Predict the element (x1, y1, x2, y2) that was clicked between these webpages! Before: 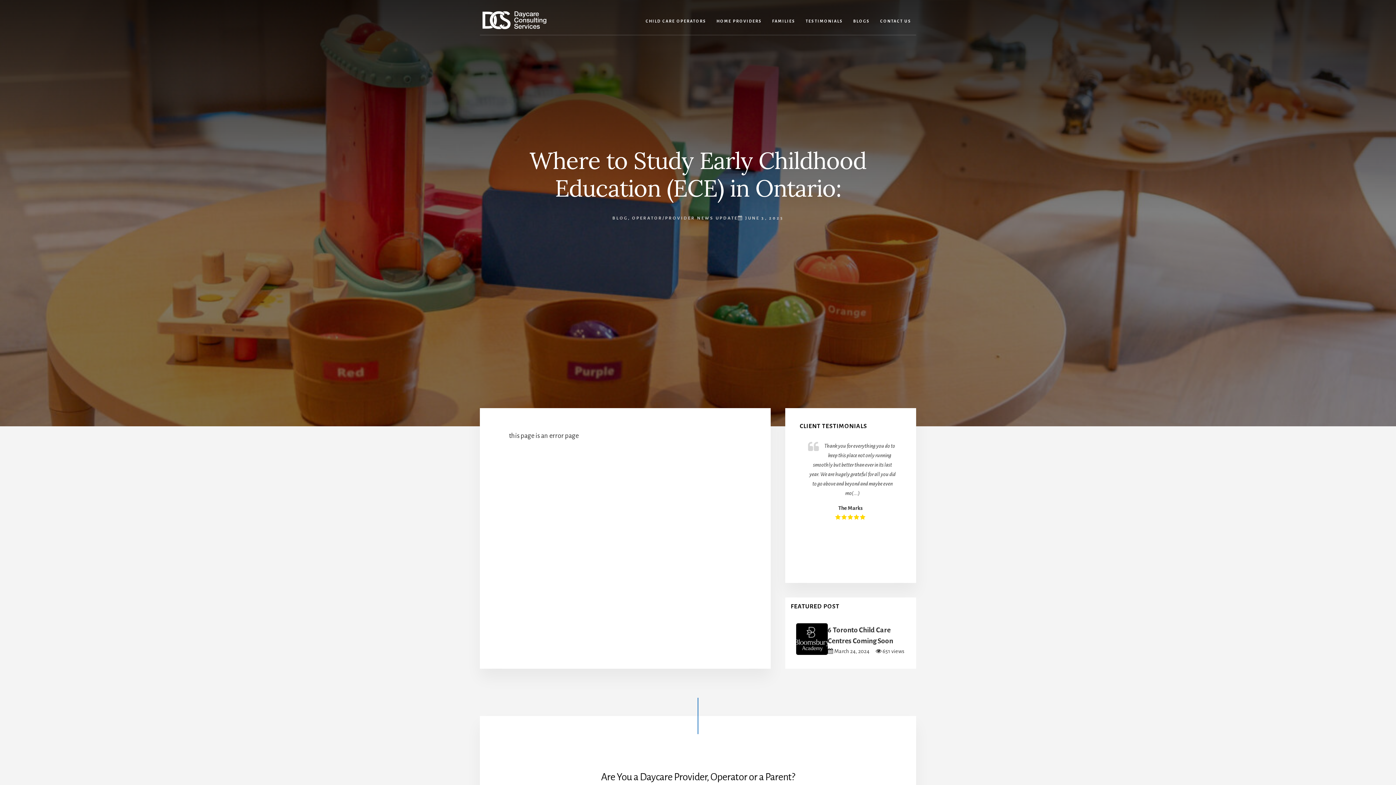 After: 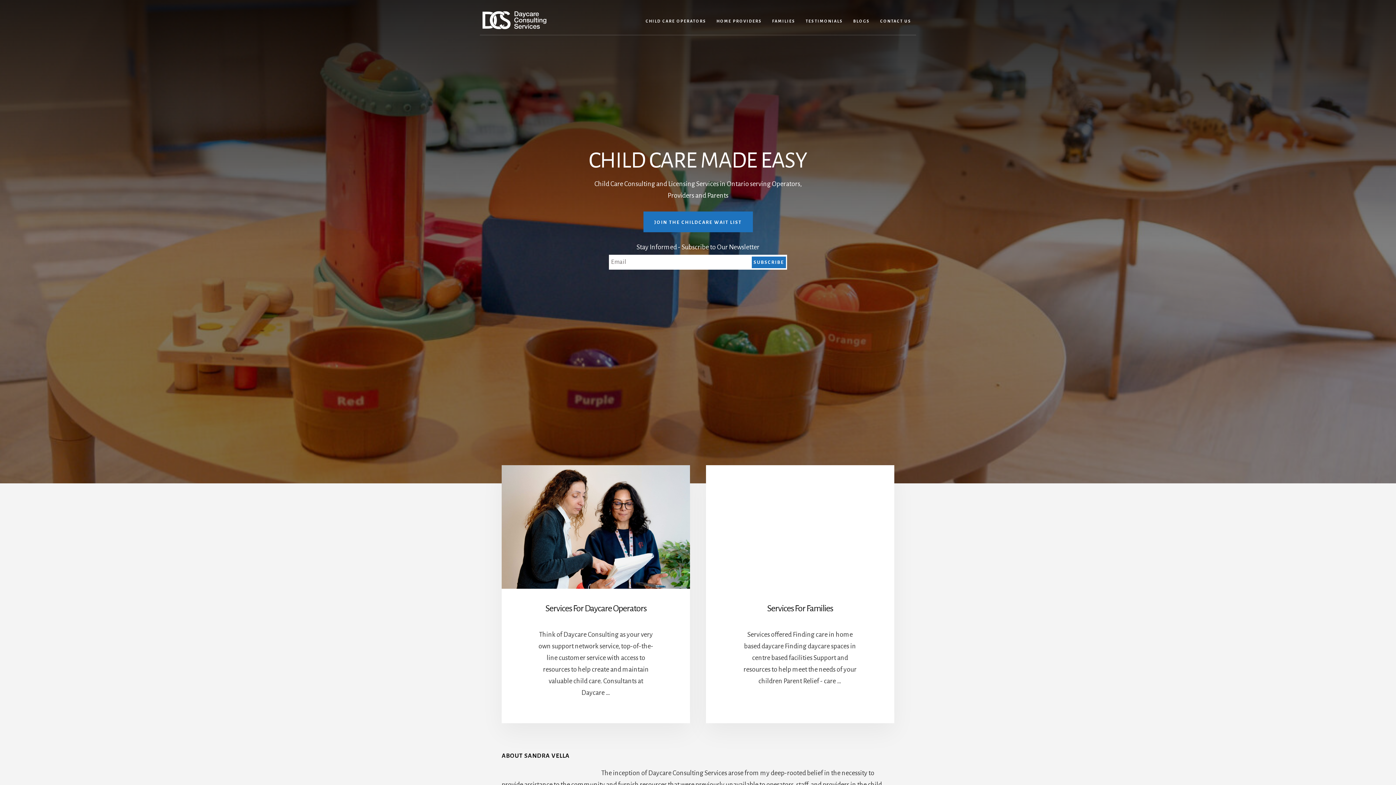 Action: bbox: (480, 10, 549, 29)